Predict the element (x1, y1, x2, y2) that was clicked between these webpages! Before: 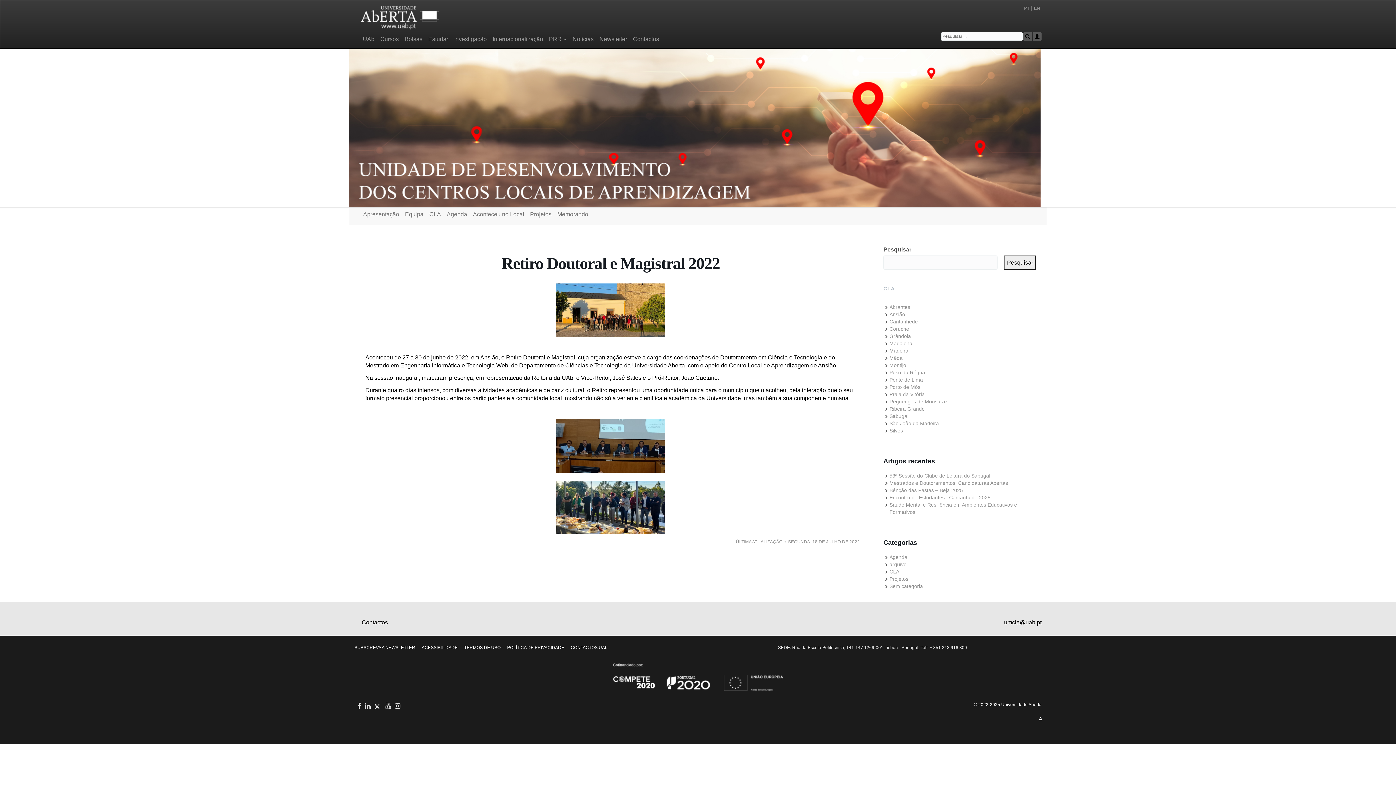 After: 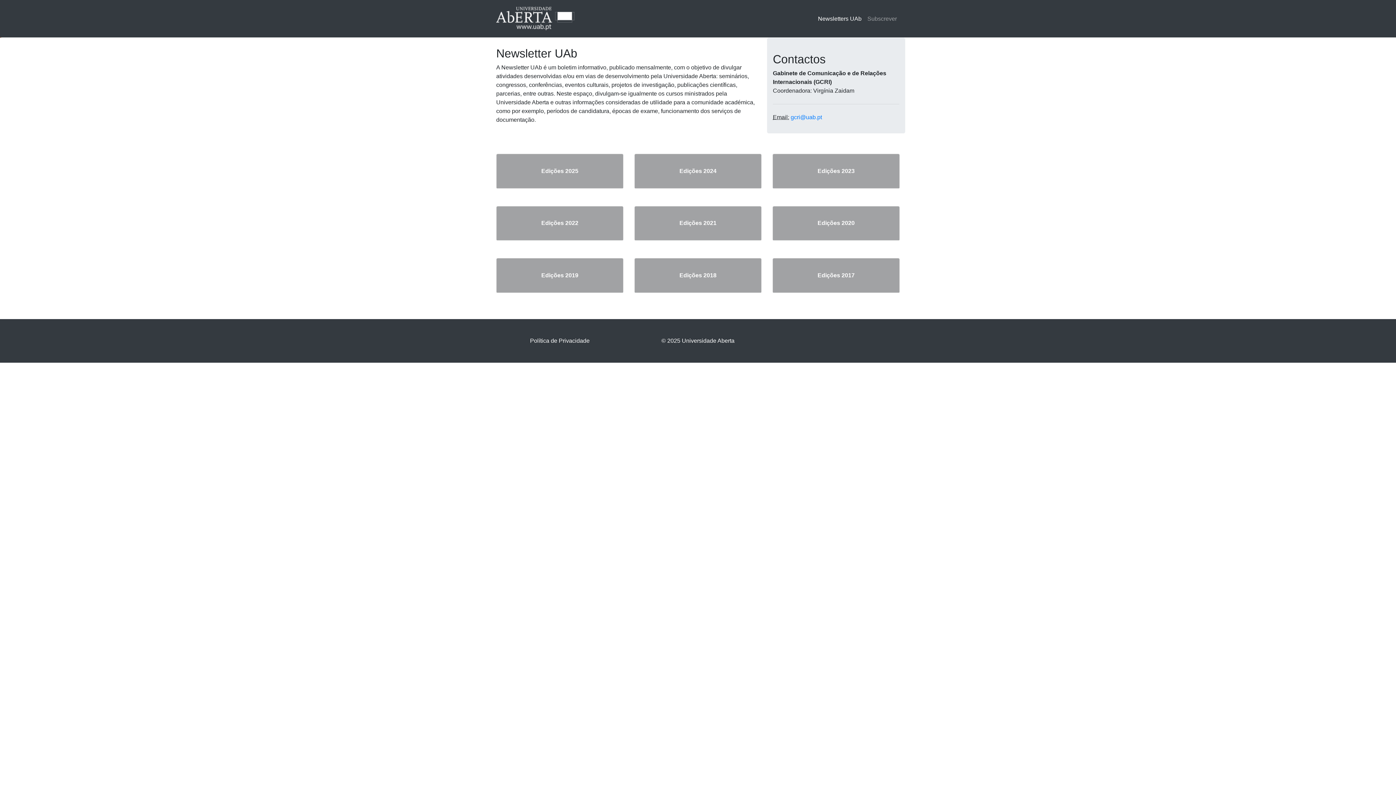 Action: bbox: (596, 32, 630, 46) label: Newsletter